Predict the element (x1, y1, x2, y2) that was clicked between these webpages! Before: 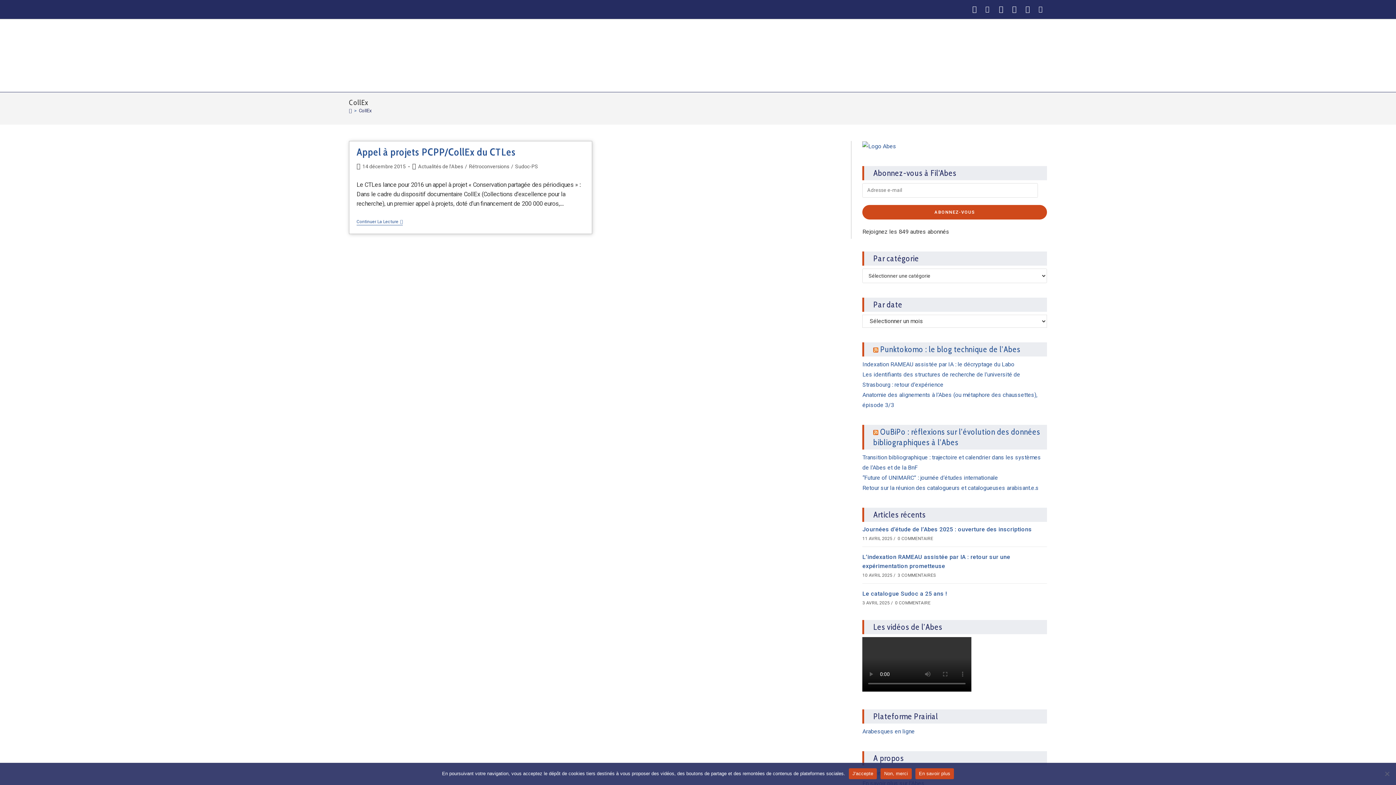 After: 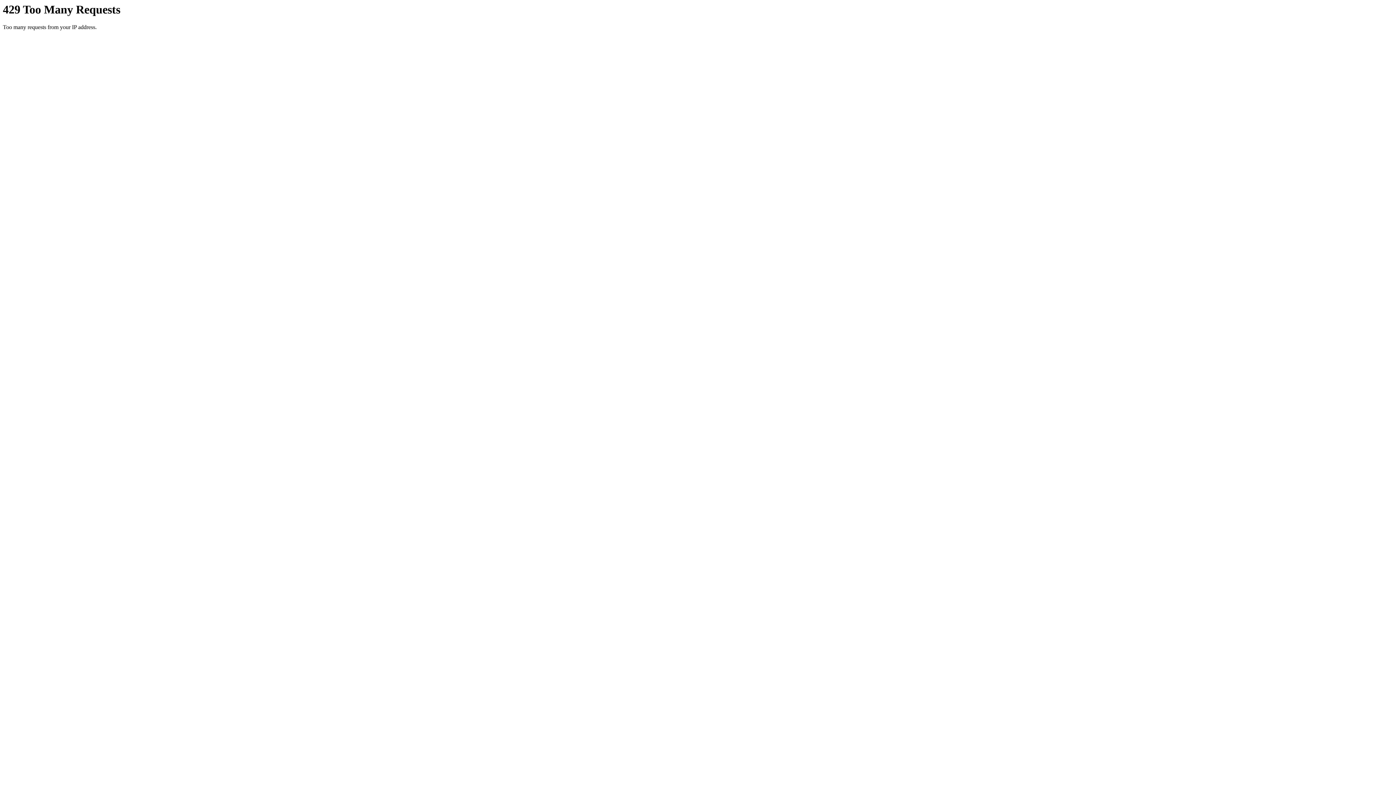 Action: bbox: (469, 163, 509, 169) label: Rétroconversions